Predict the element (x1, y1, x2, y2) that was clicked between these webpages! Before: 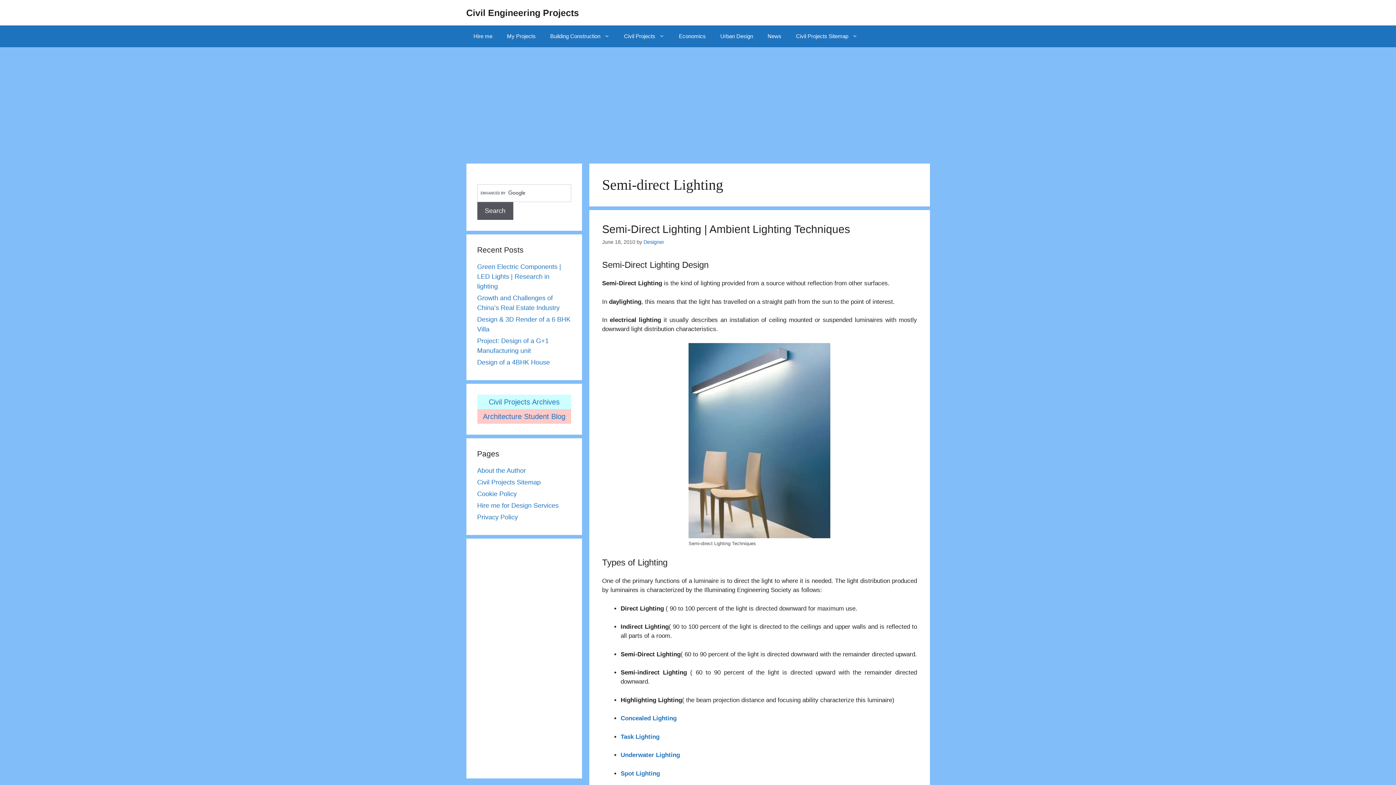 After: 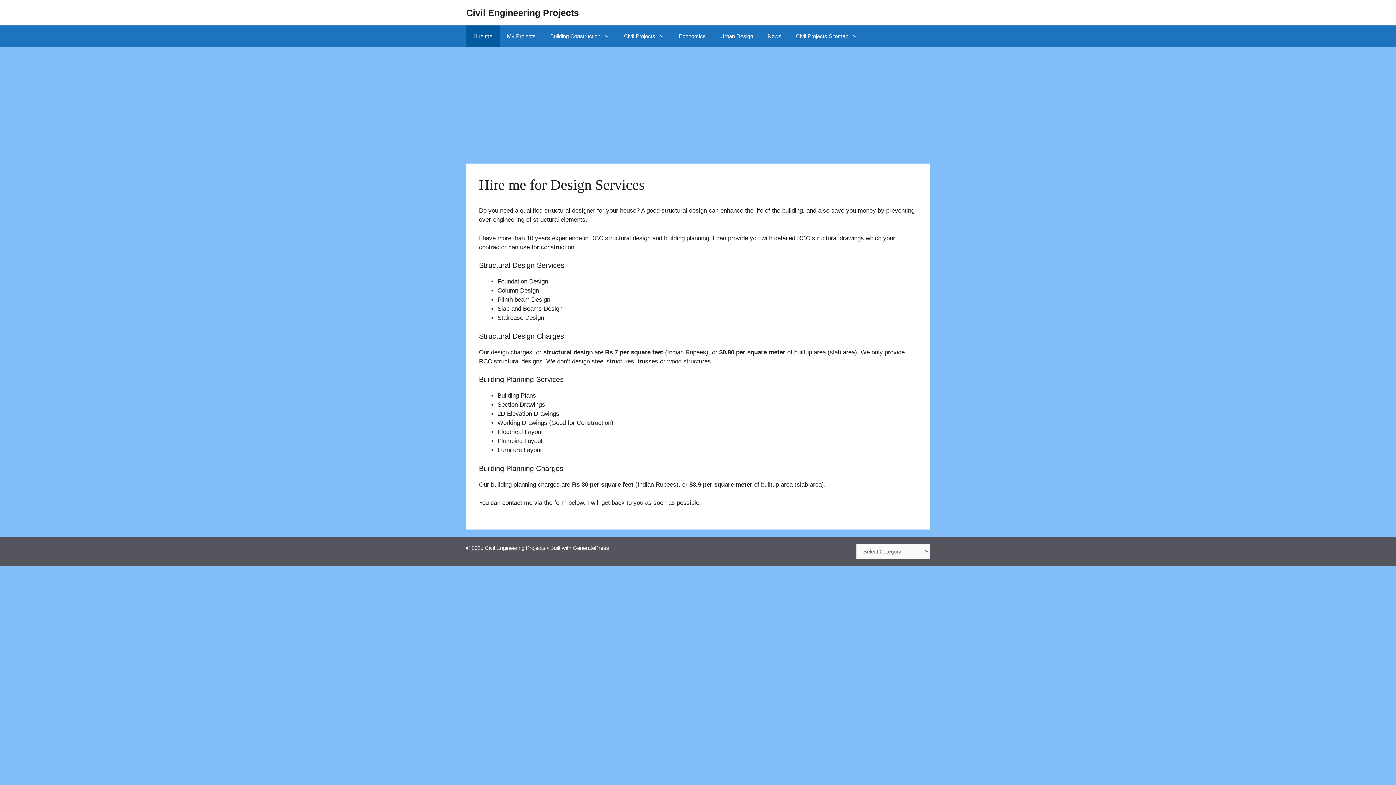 Action: bbox: (477, 502, 558, 509) label: Hire me for Design Services